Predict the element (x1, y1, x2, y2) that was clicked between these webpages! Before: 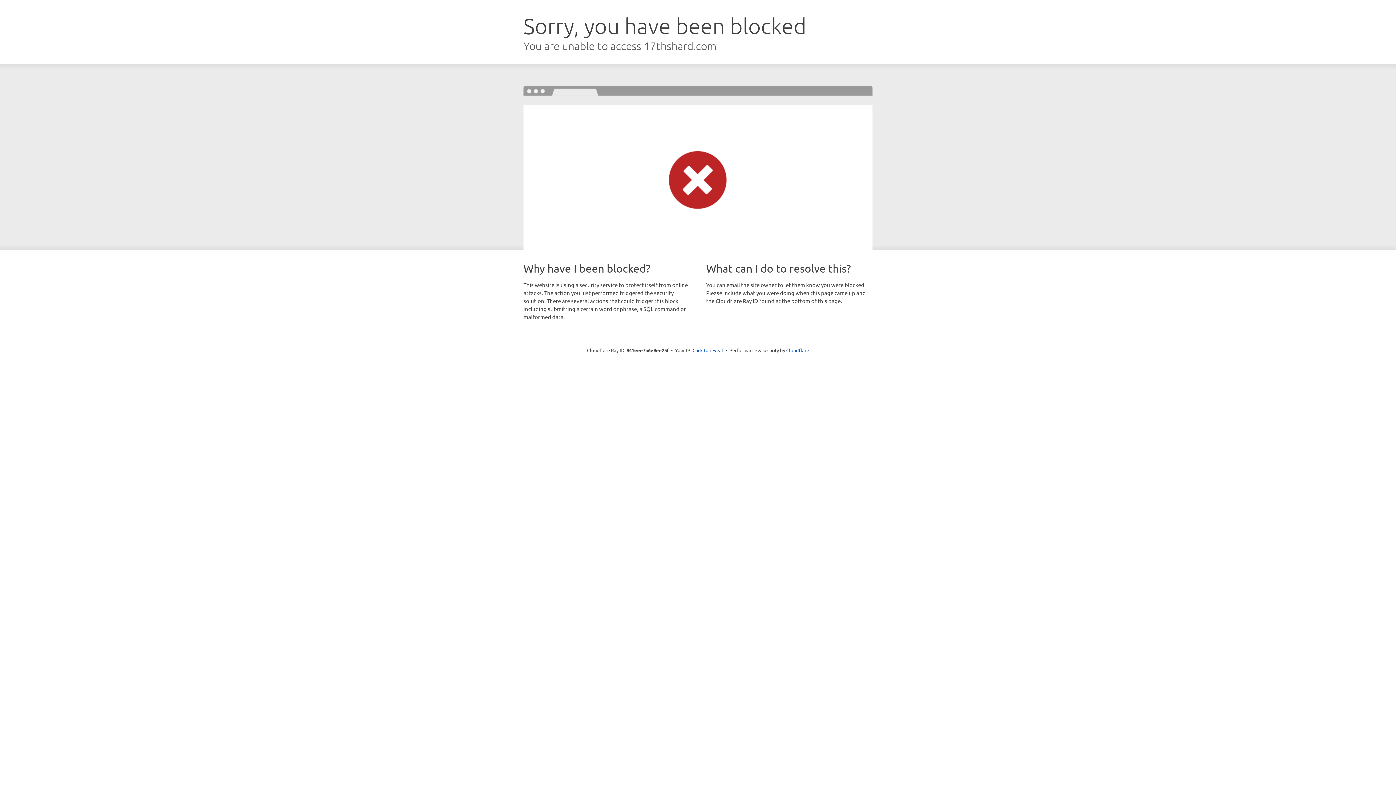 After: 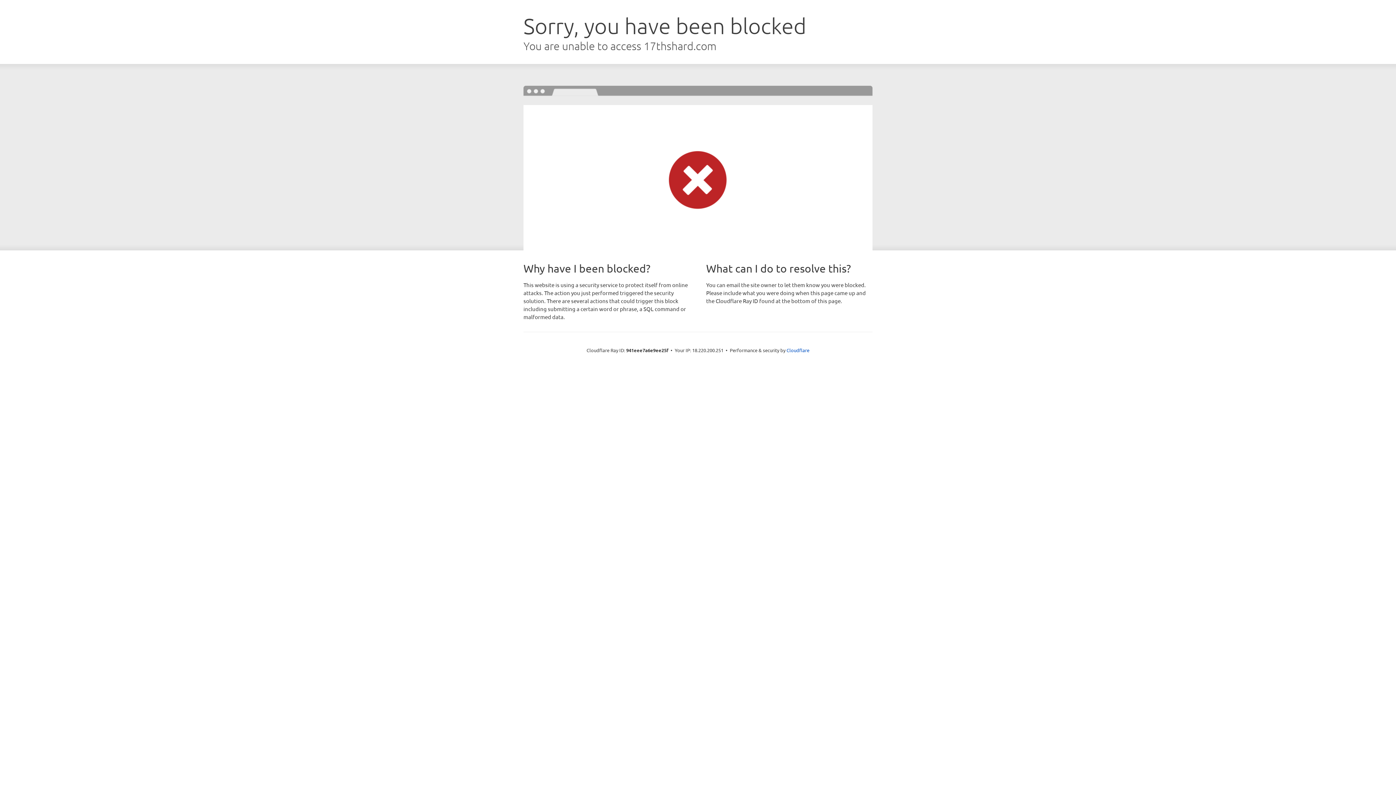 Action: bbox: (692, 346, 723, 353) label: Click to reveal